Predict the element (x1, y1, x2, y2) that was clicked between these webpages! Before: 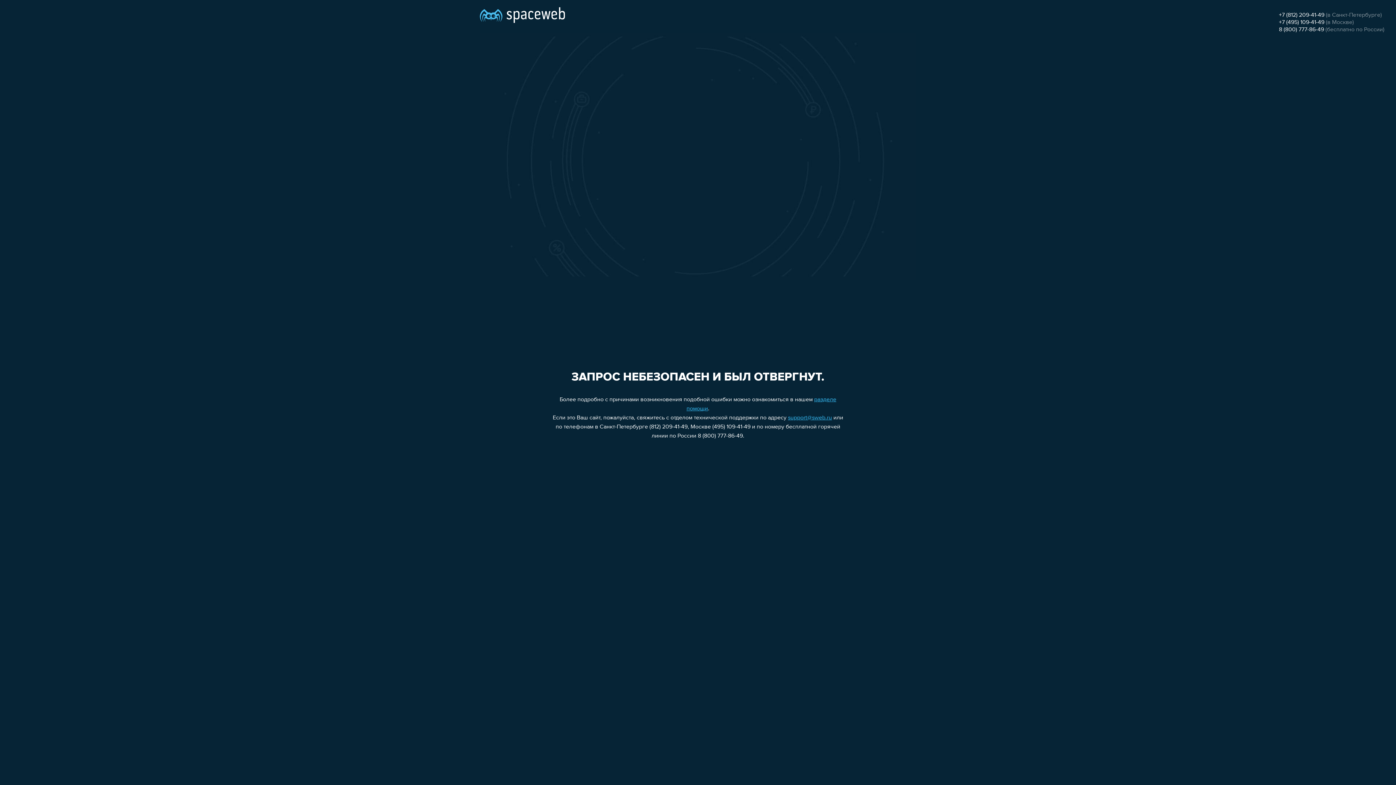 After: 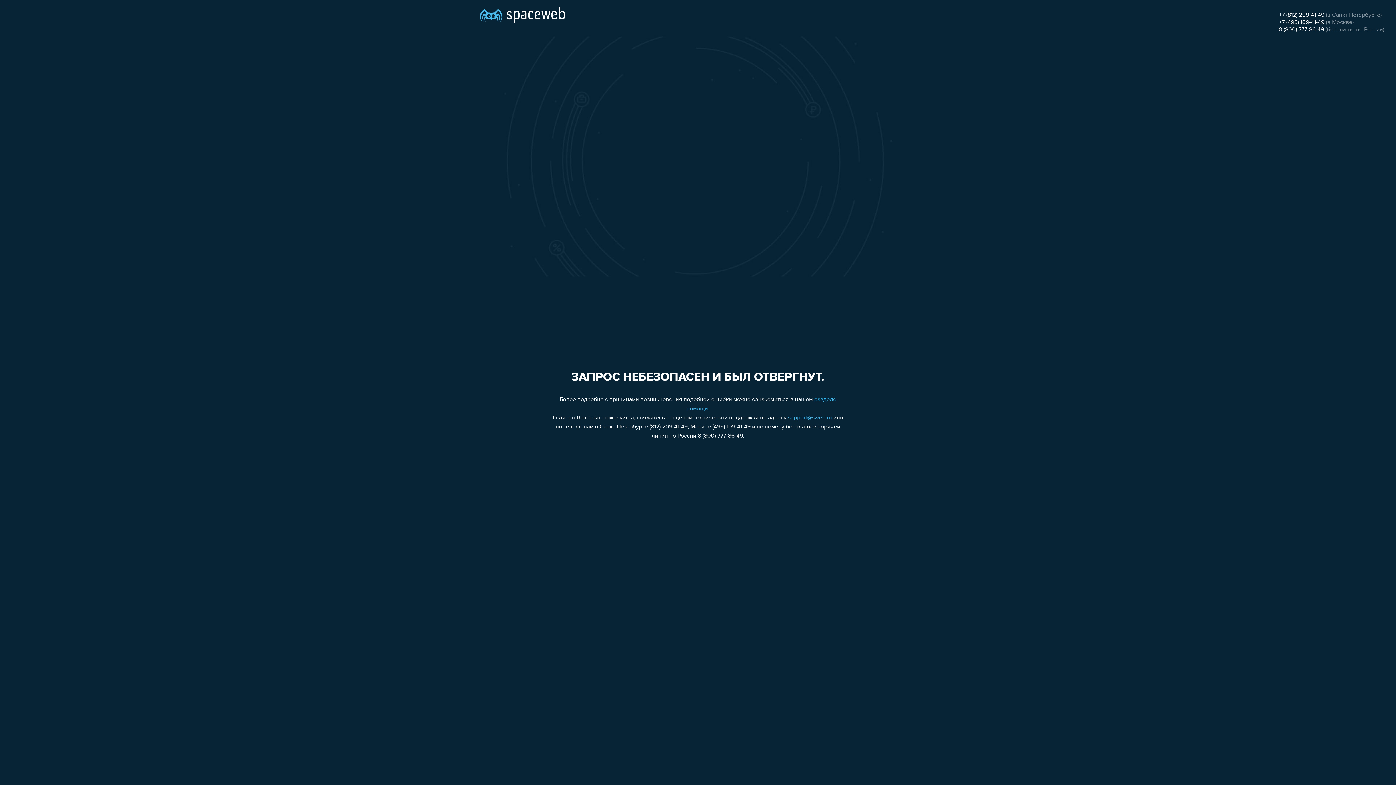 Action: label: support@sweb.ru bbox: (788, 415, 832, 421)